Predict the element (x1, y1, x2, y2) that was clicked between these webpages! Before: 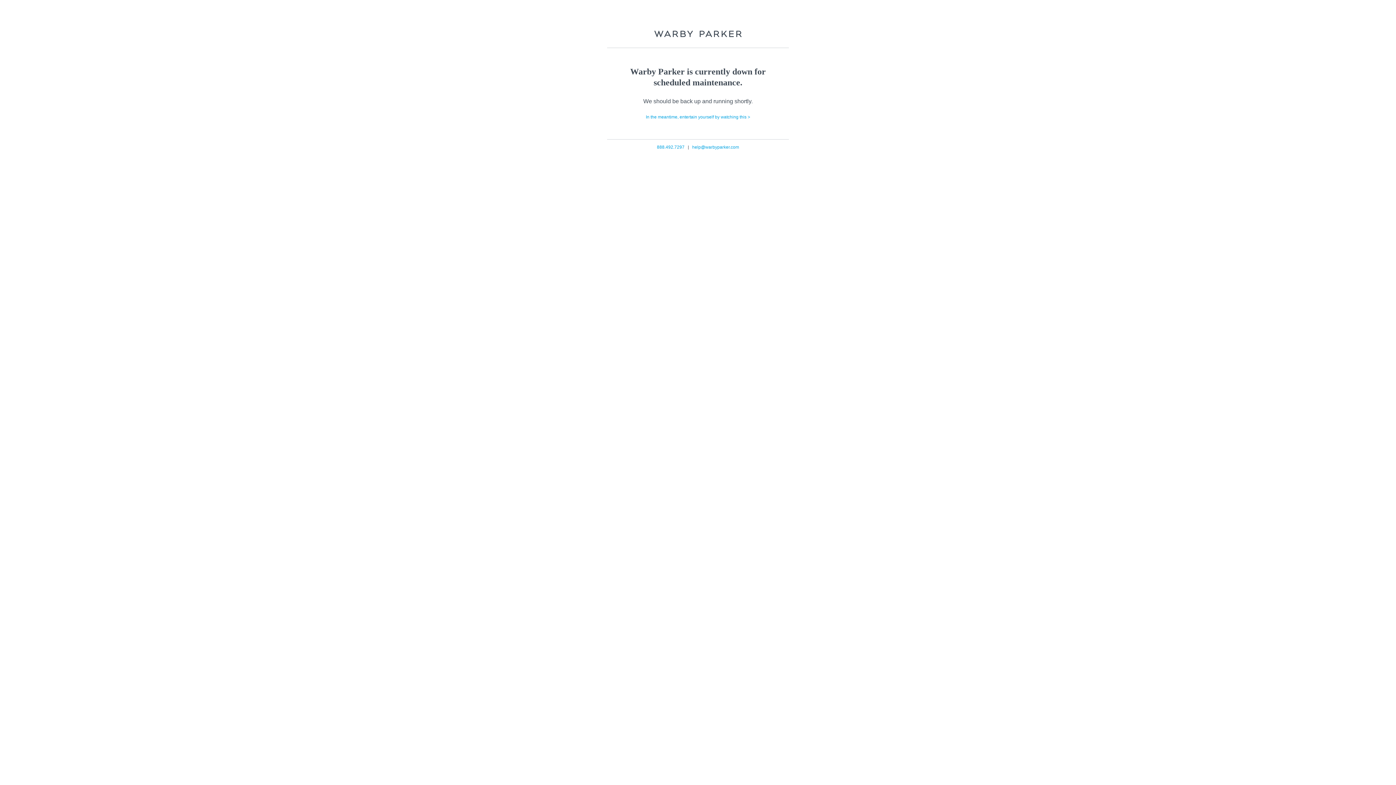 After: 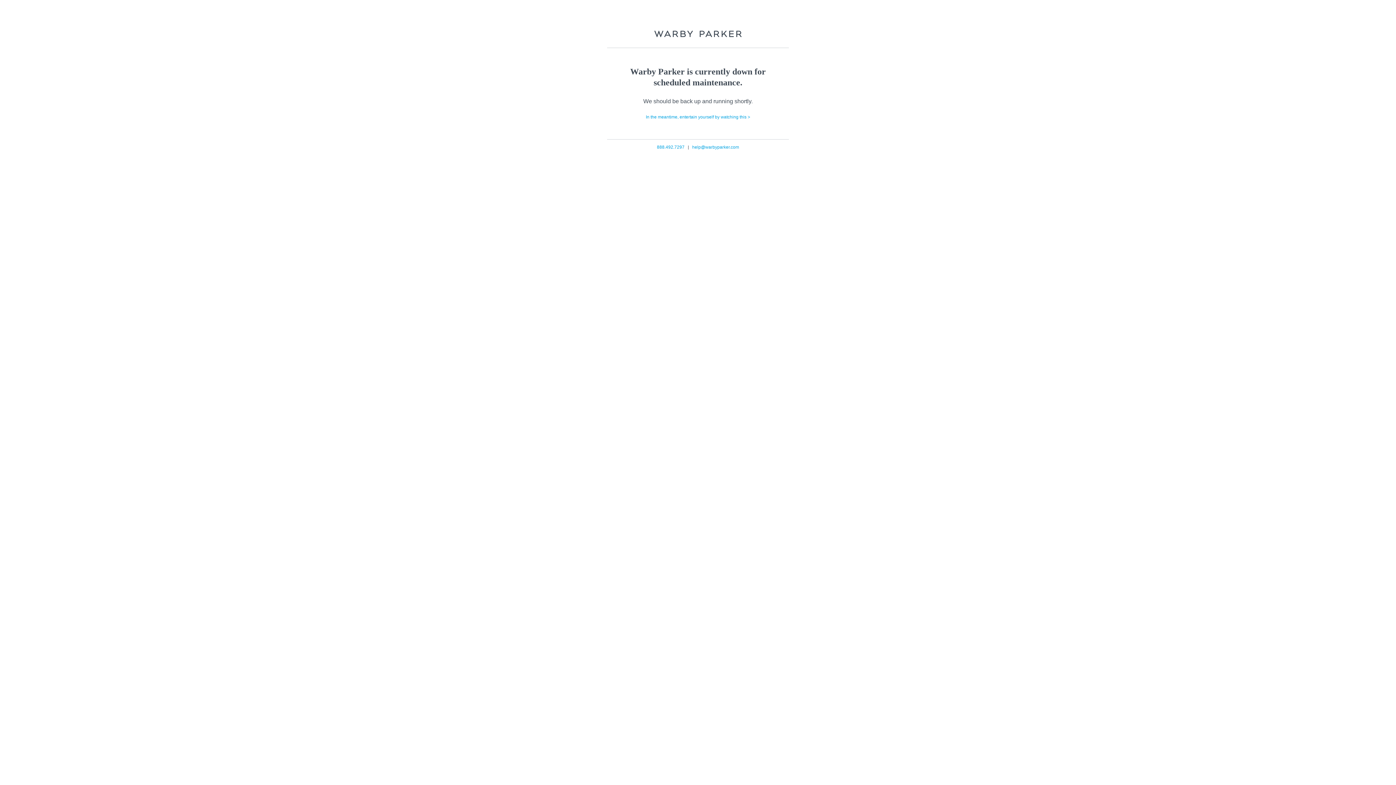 Action: bbox: (692, 144, 739, 149) label: help@warbyparker.com